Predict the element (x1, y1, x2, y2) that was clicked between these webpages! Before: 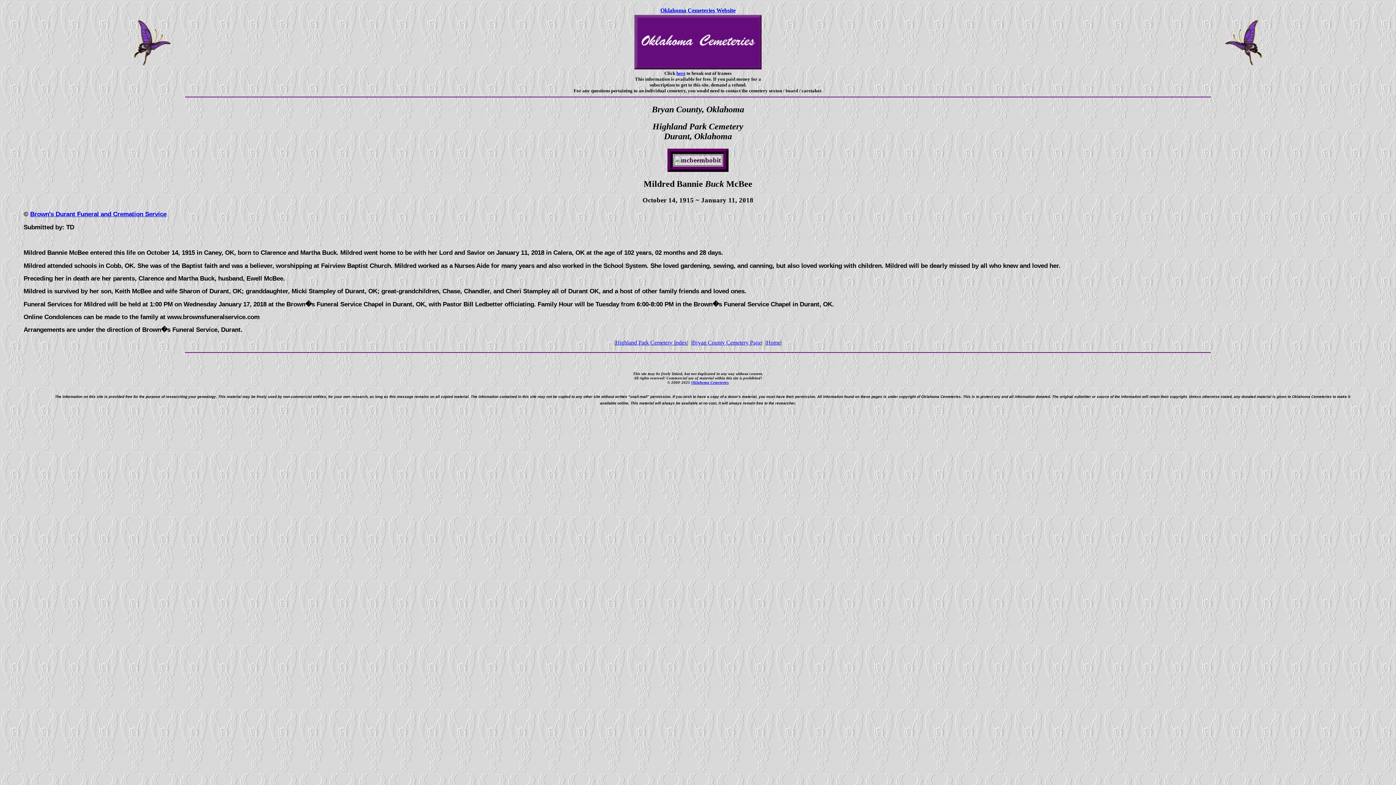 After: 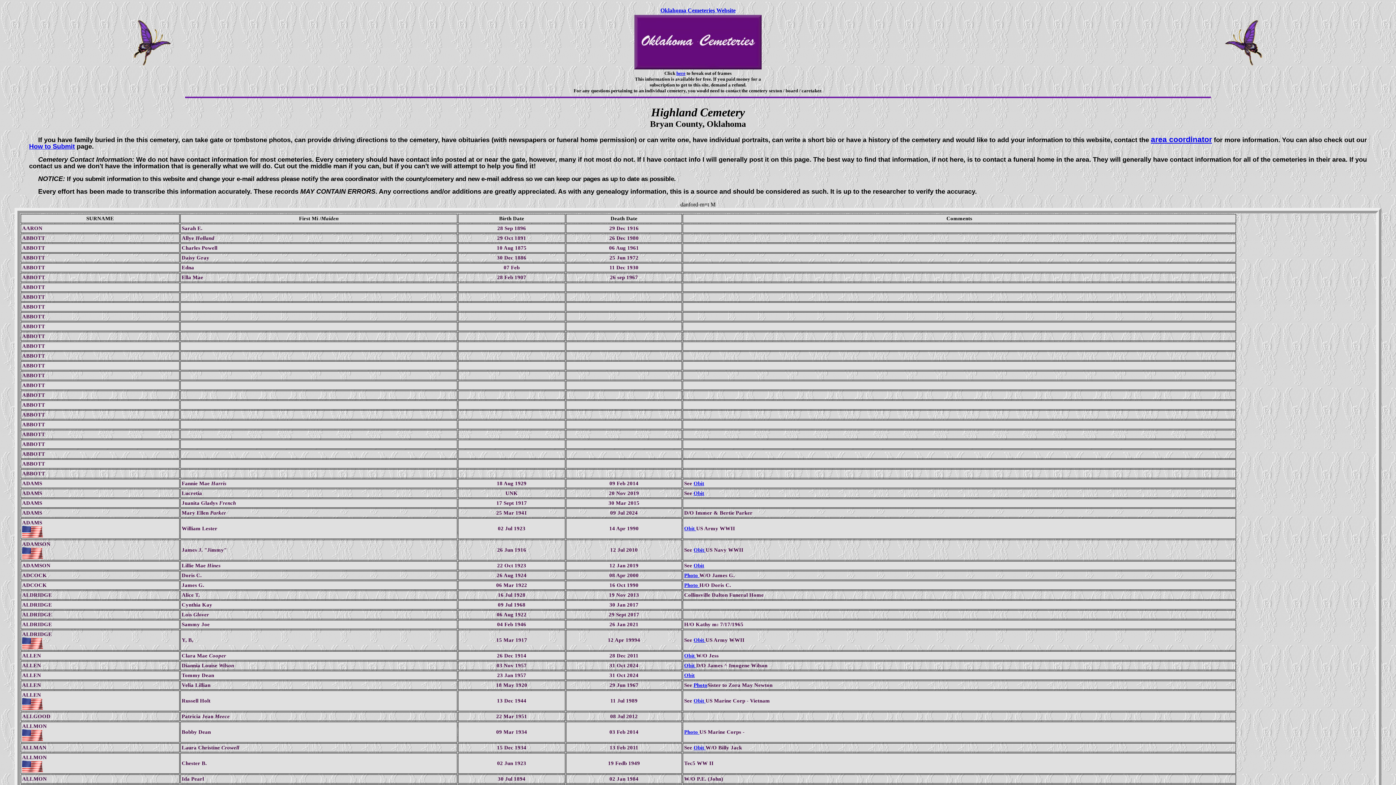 Action: label: Highland Park Cemetery Index bbox: (615, 339, 687, 345)